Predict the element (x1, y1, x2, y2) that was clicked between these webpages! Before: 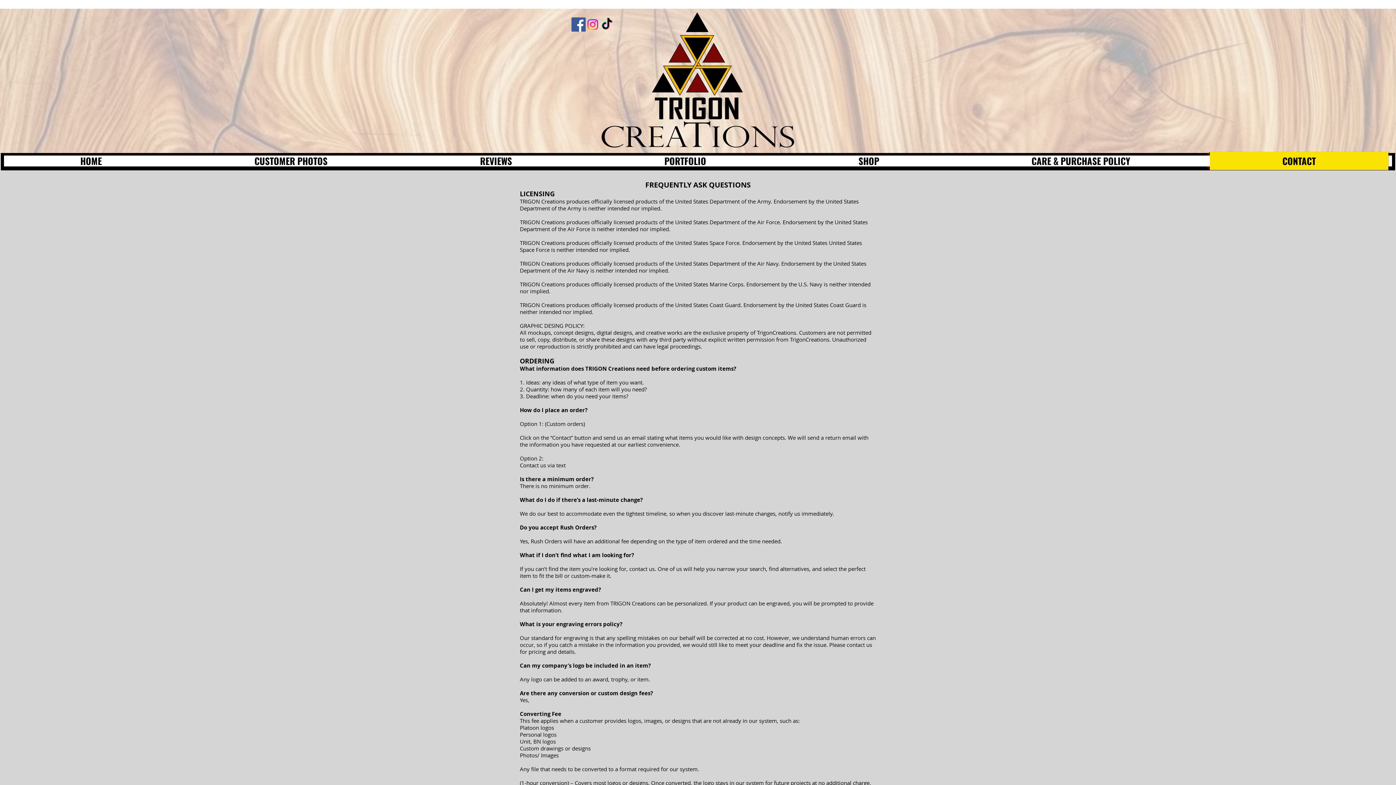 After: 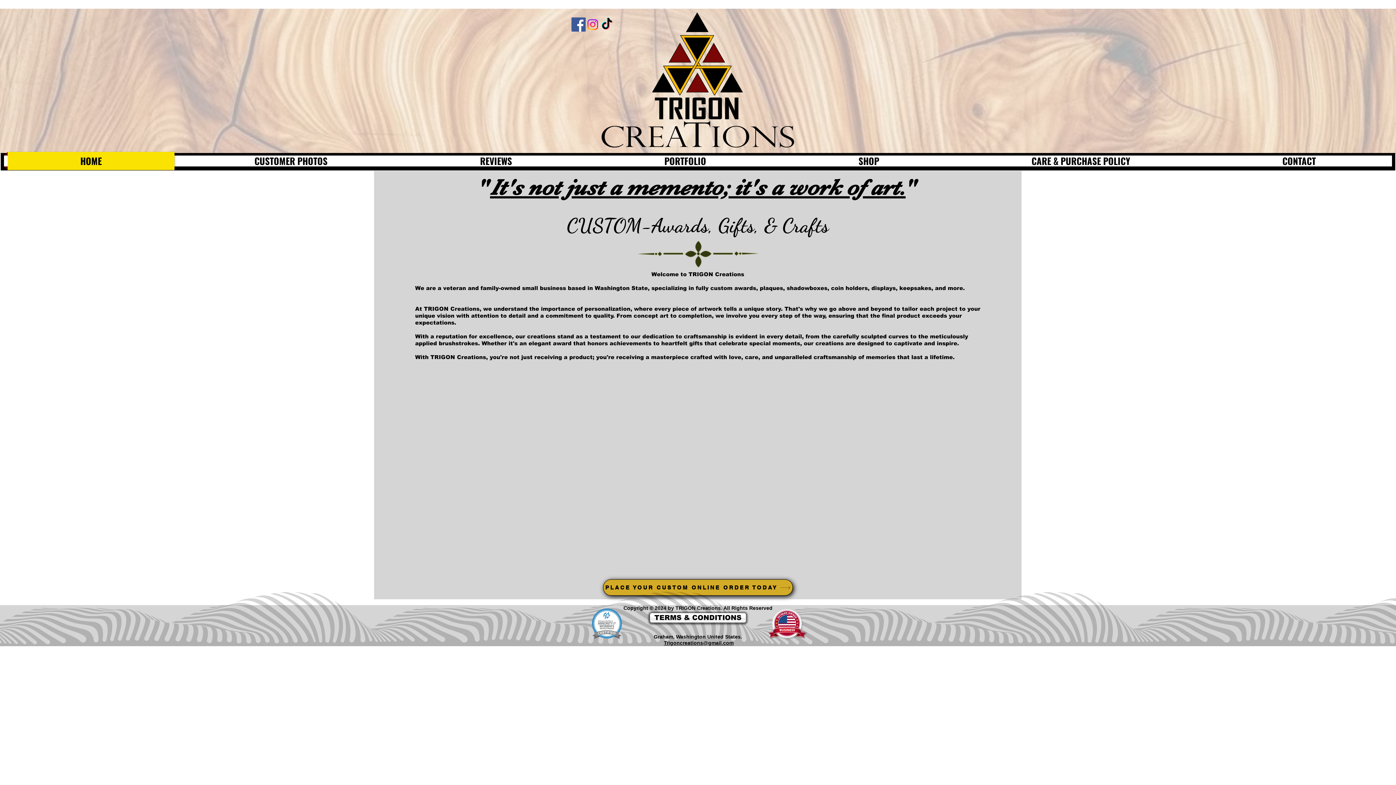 Action: bbox: (4, 152, 178, 170) label: HOME